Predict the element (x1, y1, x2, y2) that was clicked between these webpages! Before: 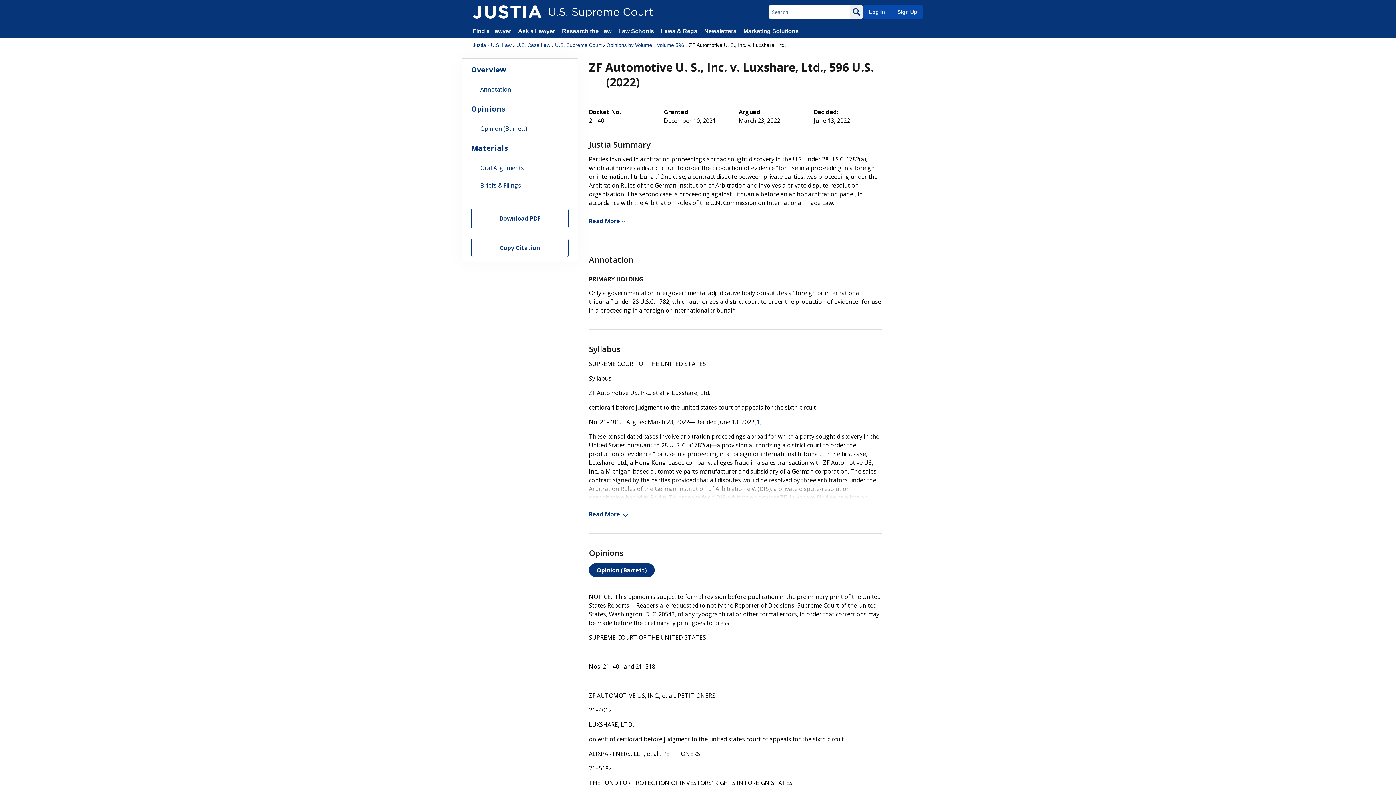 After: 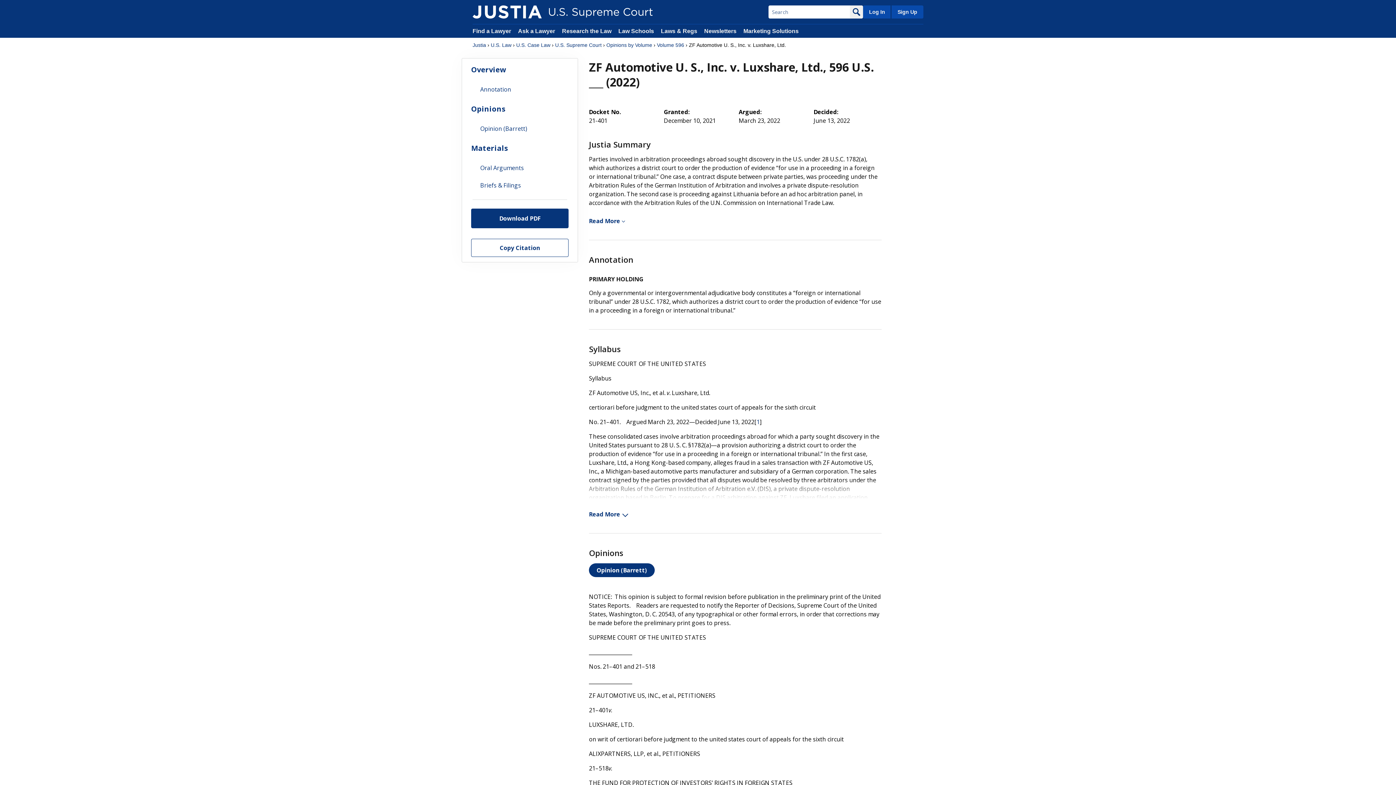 Action: bbox: (471, 208, 568, 228) label: Download PDF